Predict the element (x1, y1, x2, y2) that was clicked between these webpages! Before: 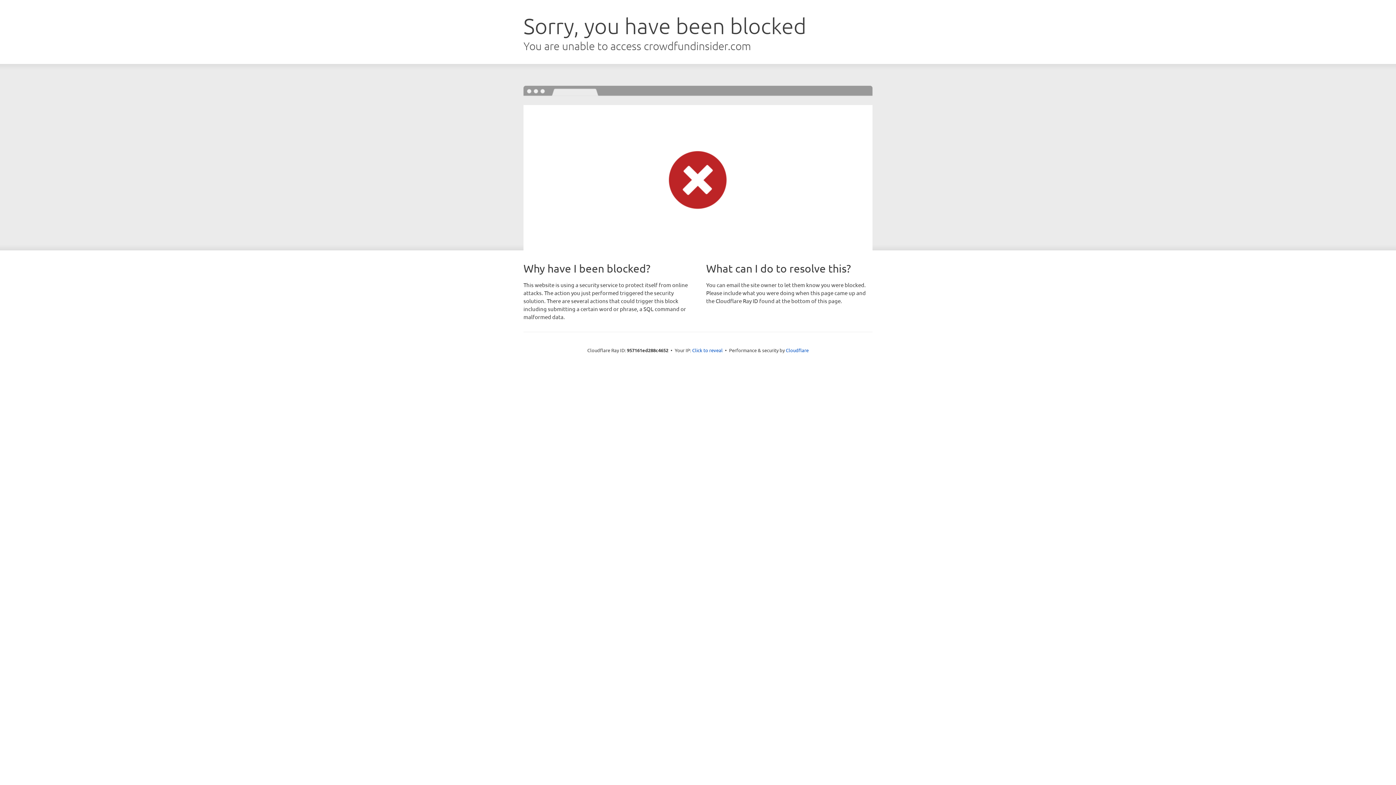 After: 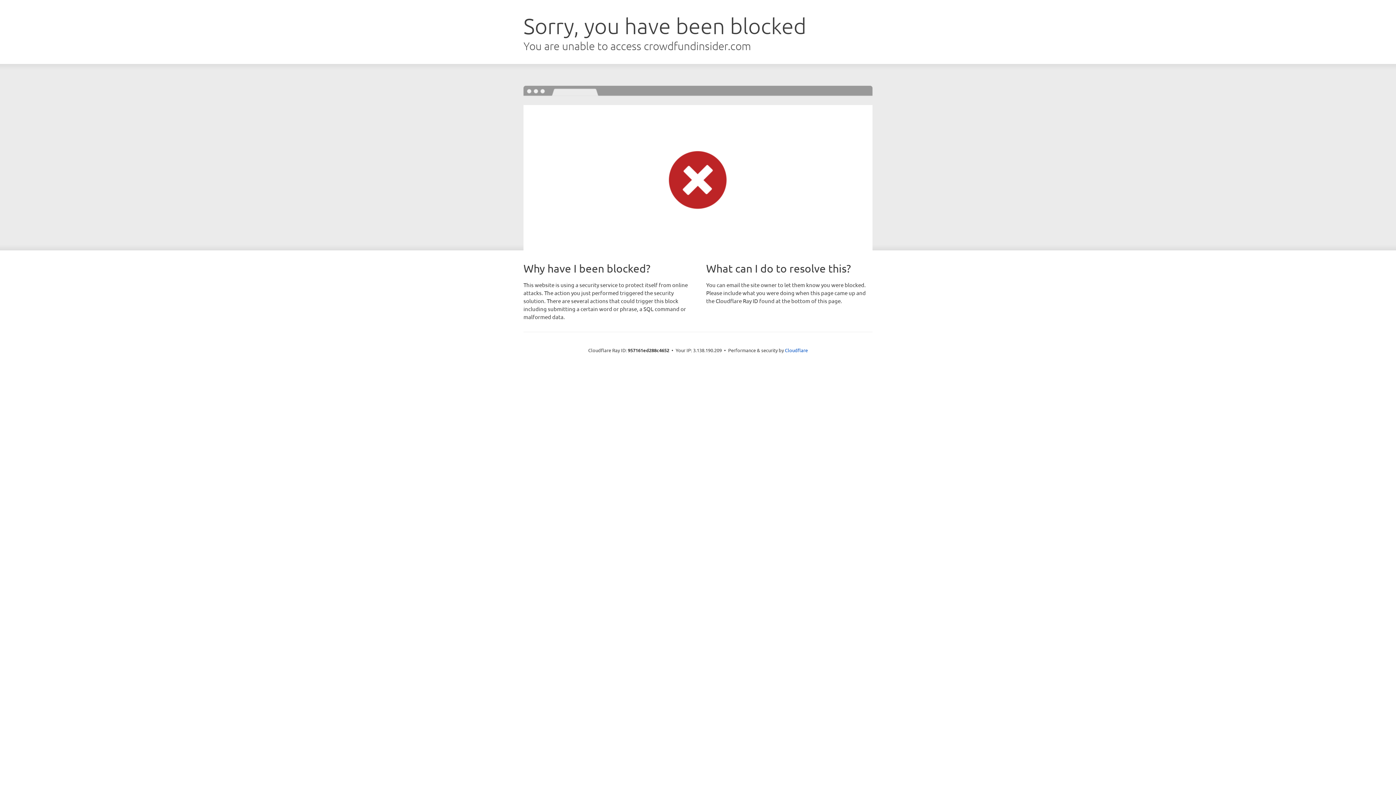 Action: bbox: (692, 346, 722, 353) label: Click to reveal